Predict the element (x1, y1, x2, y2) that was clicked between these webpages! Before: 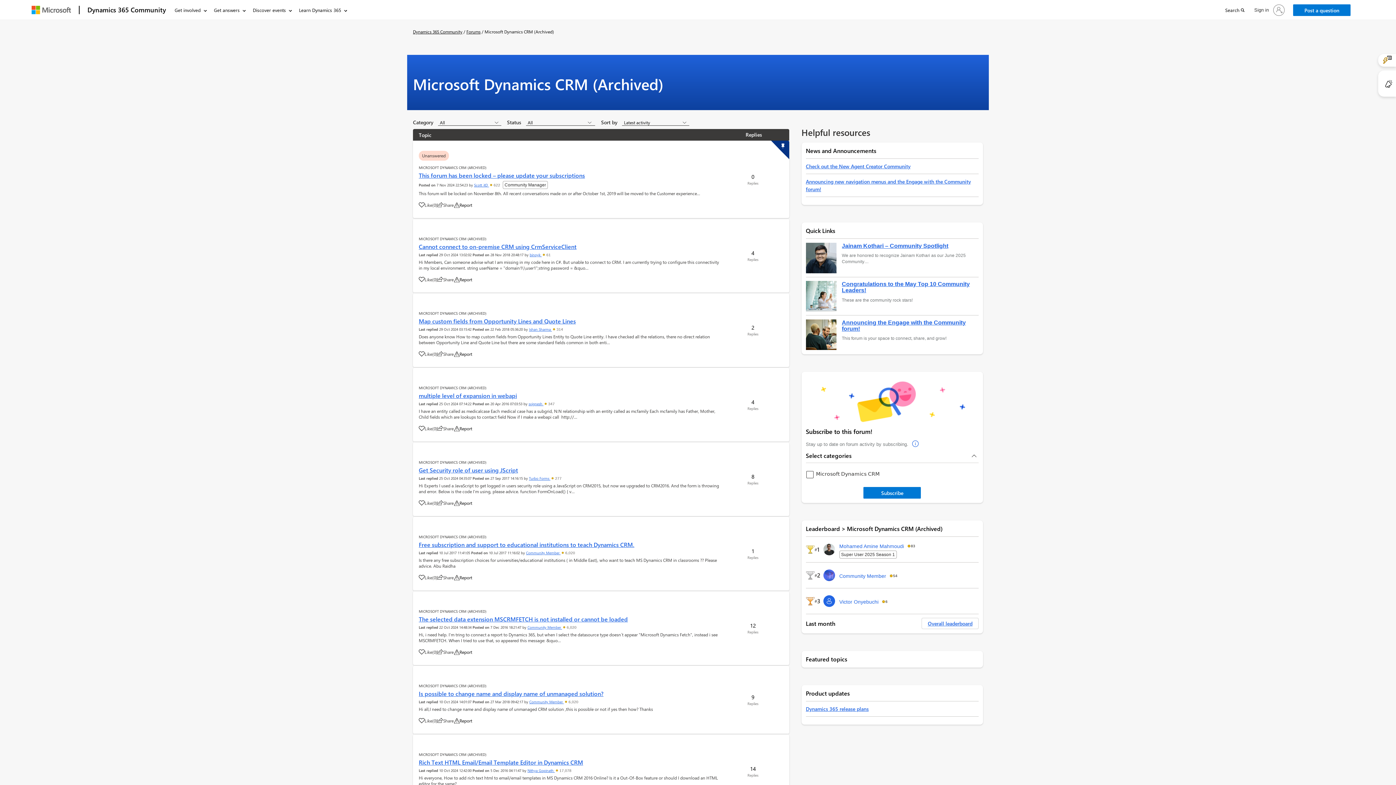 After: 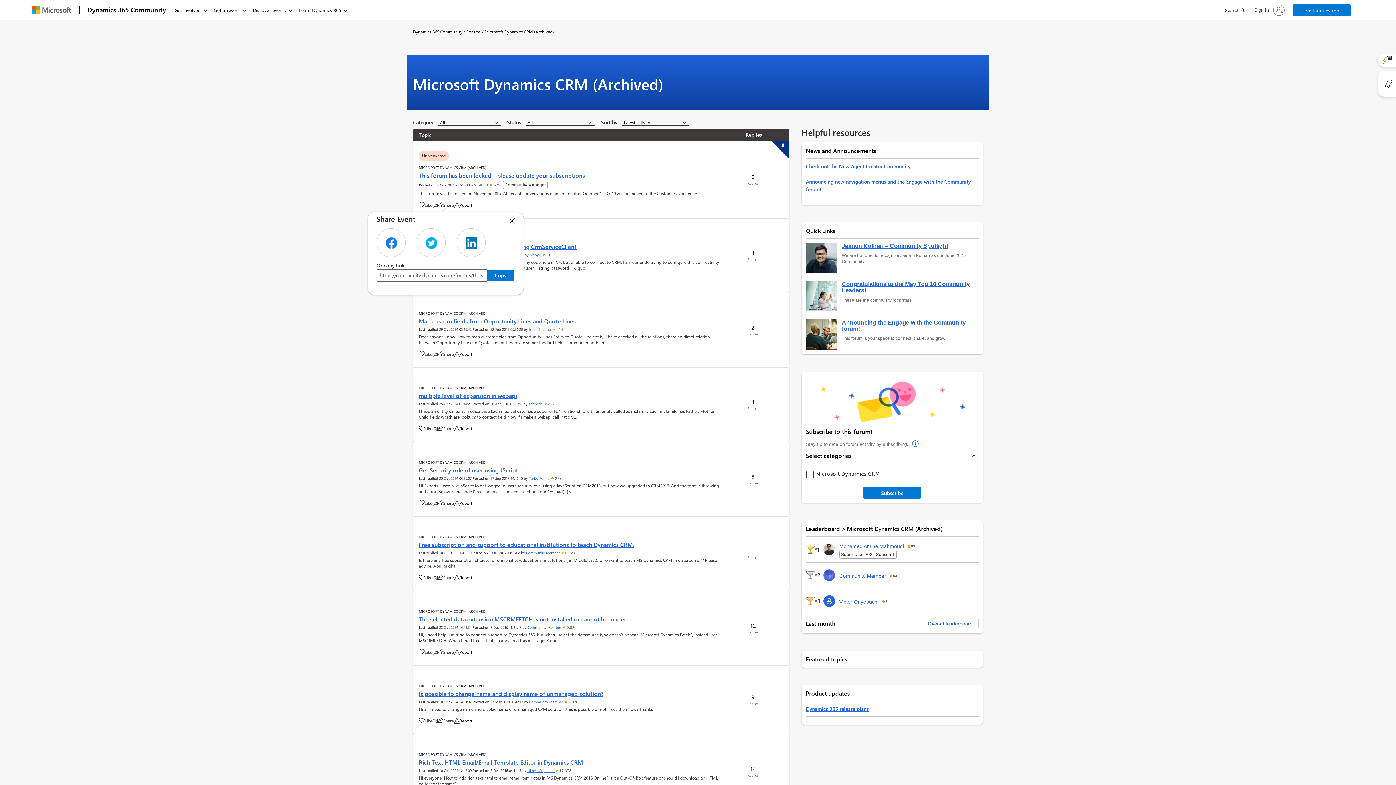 Action: label: Share bbox: (437, 202, 453, 208)